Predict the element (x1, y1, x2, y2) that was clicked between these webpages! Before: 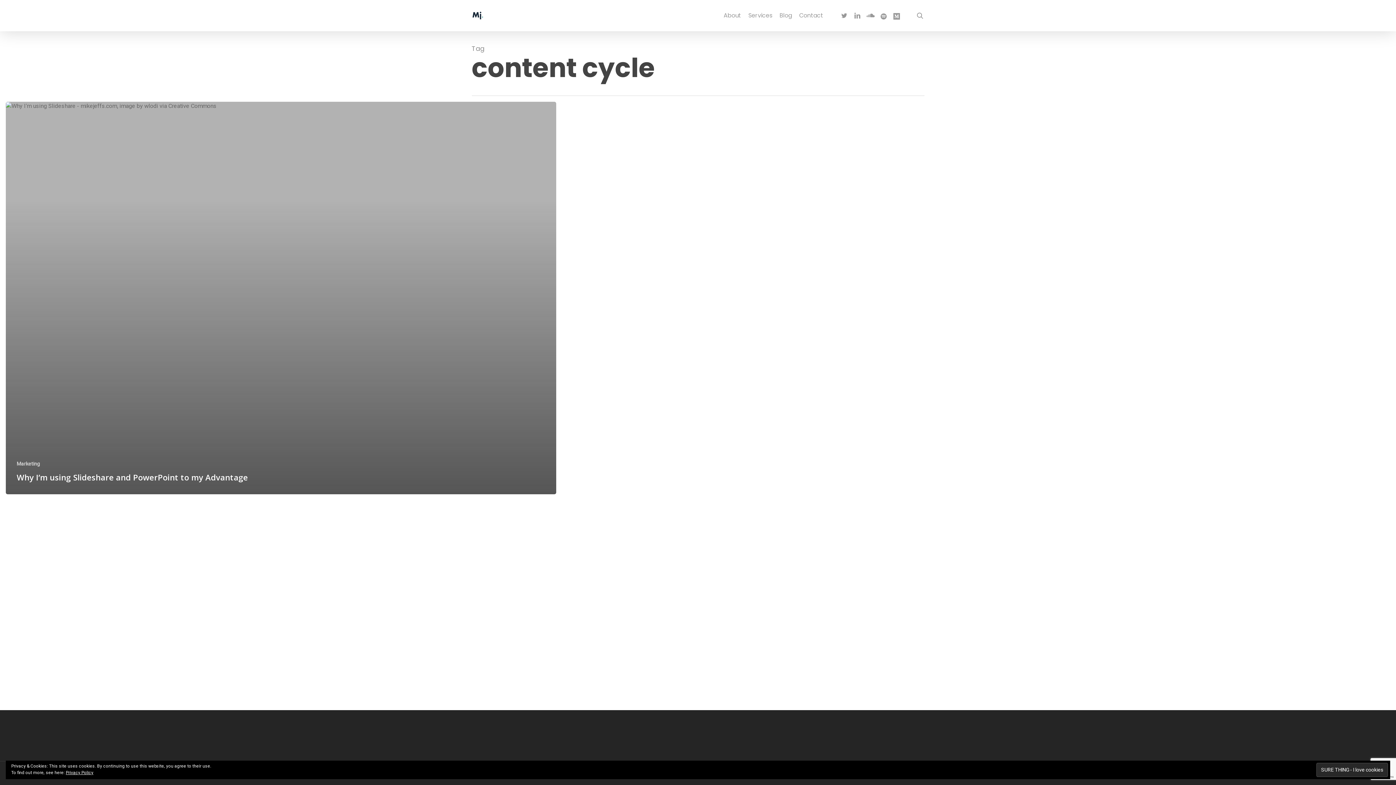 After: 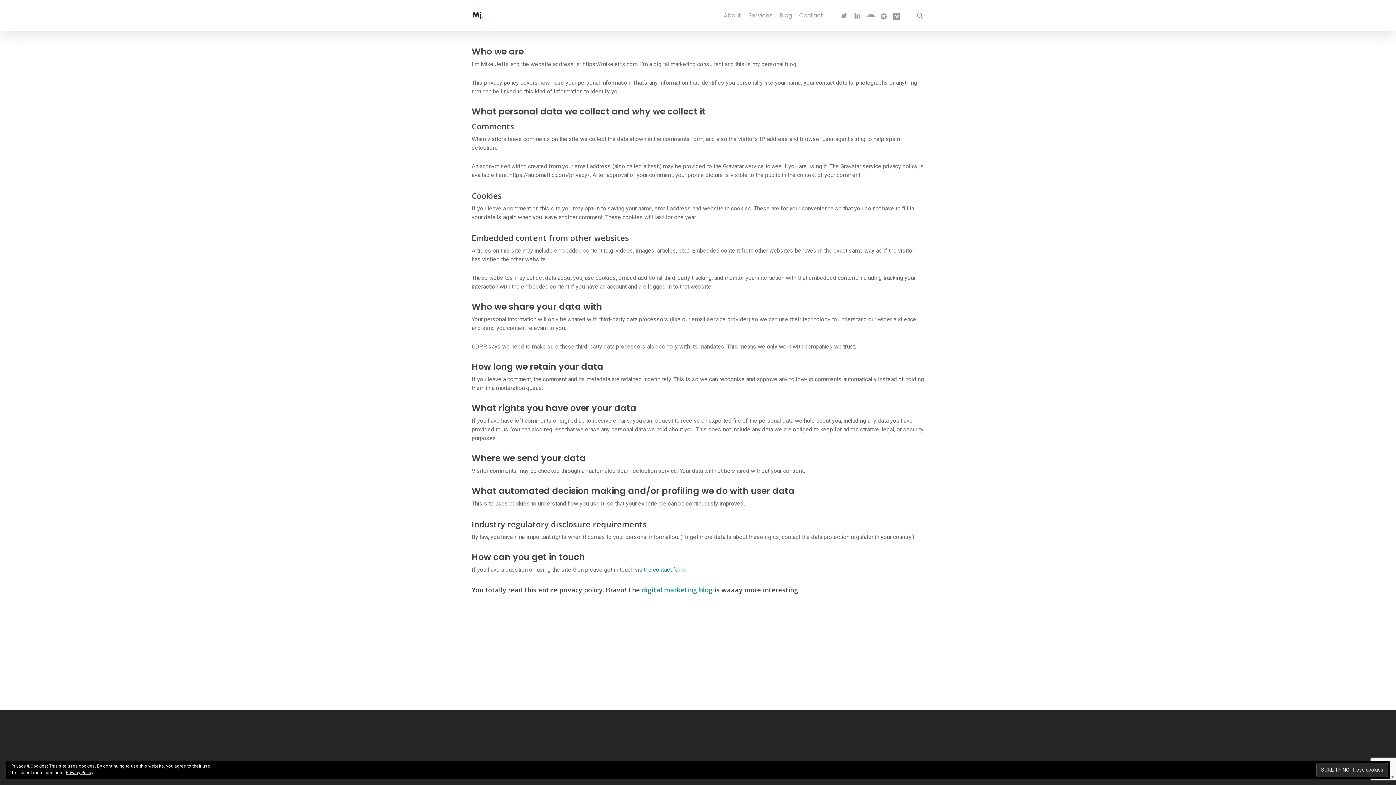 Action: label: Privacy Policy bbox: (65, 770, 93, 775)